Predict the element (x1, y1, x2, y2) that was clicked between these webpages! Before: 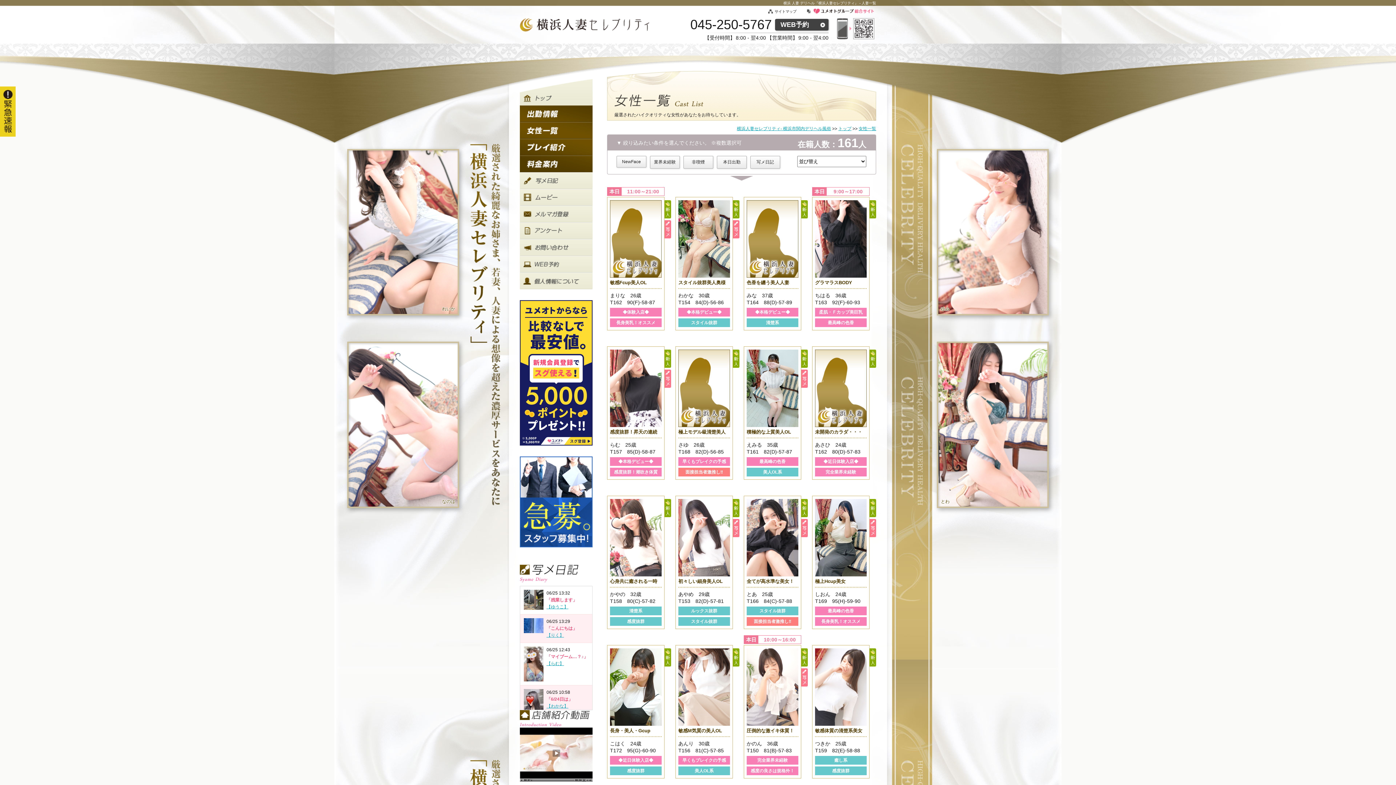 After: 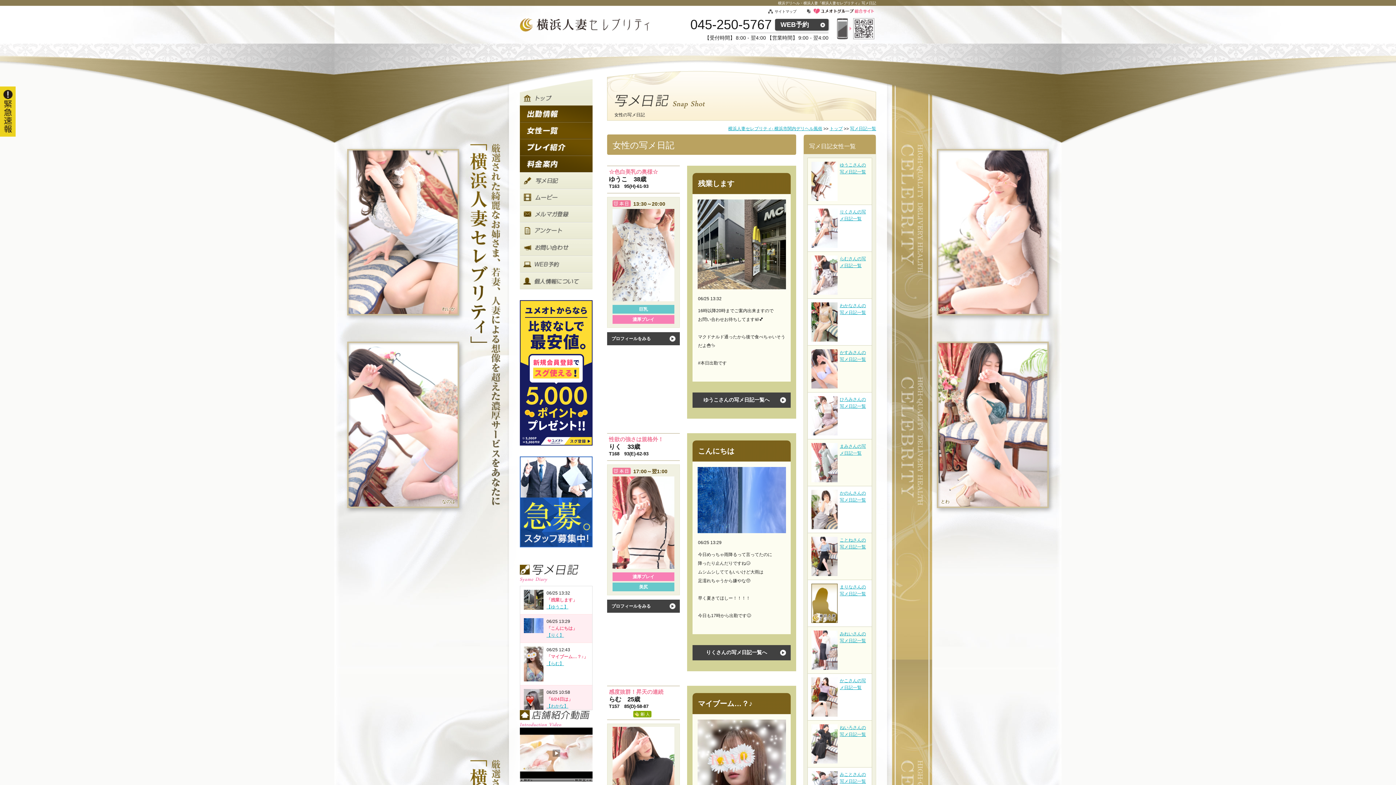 Action: bbox: (520, 172, 592, 189)